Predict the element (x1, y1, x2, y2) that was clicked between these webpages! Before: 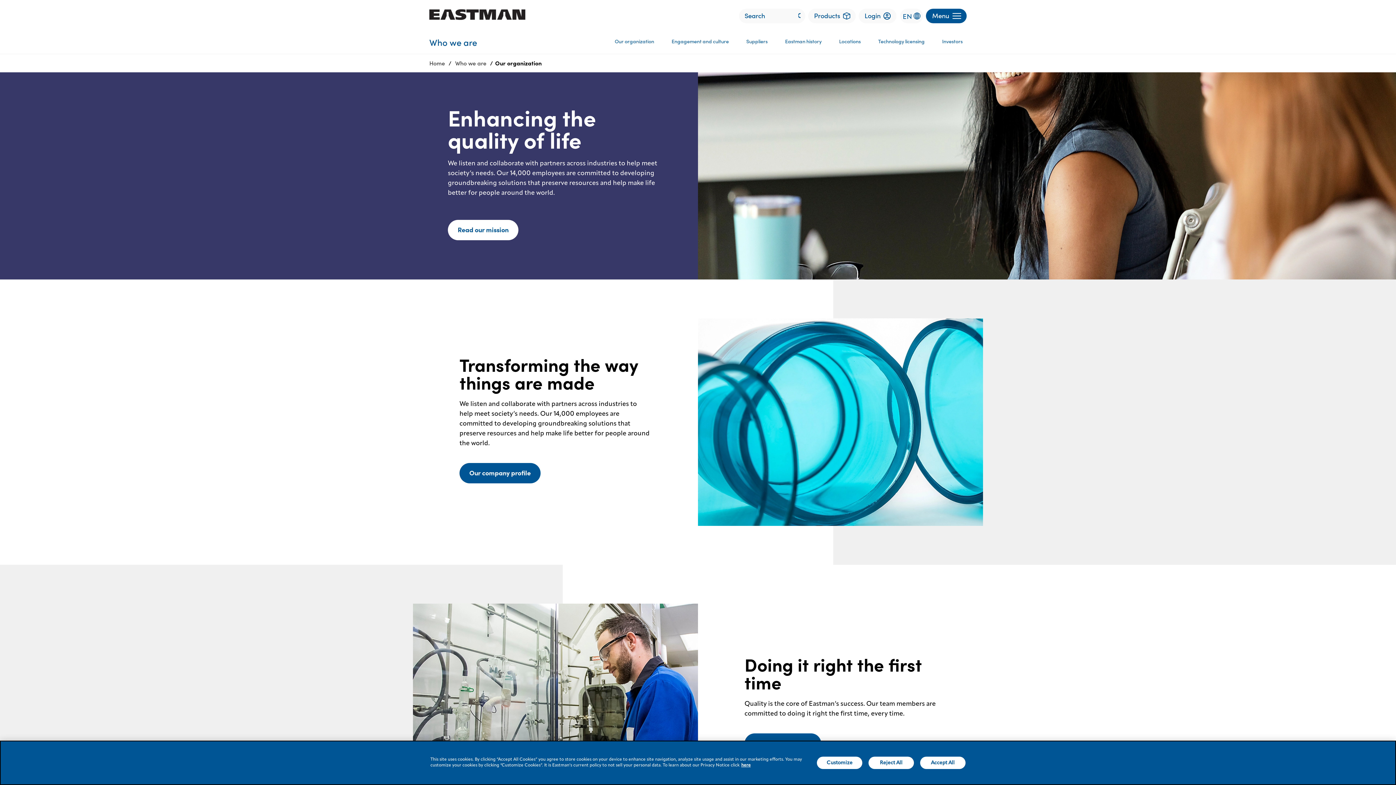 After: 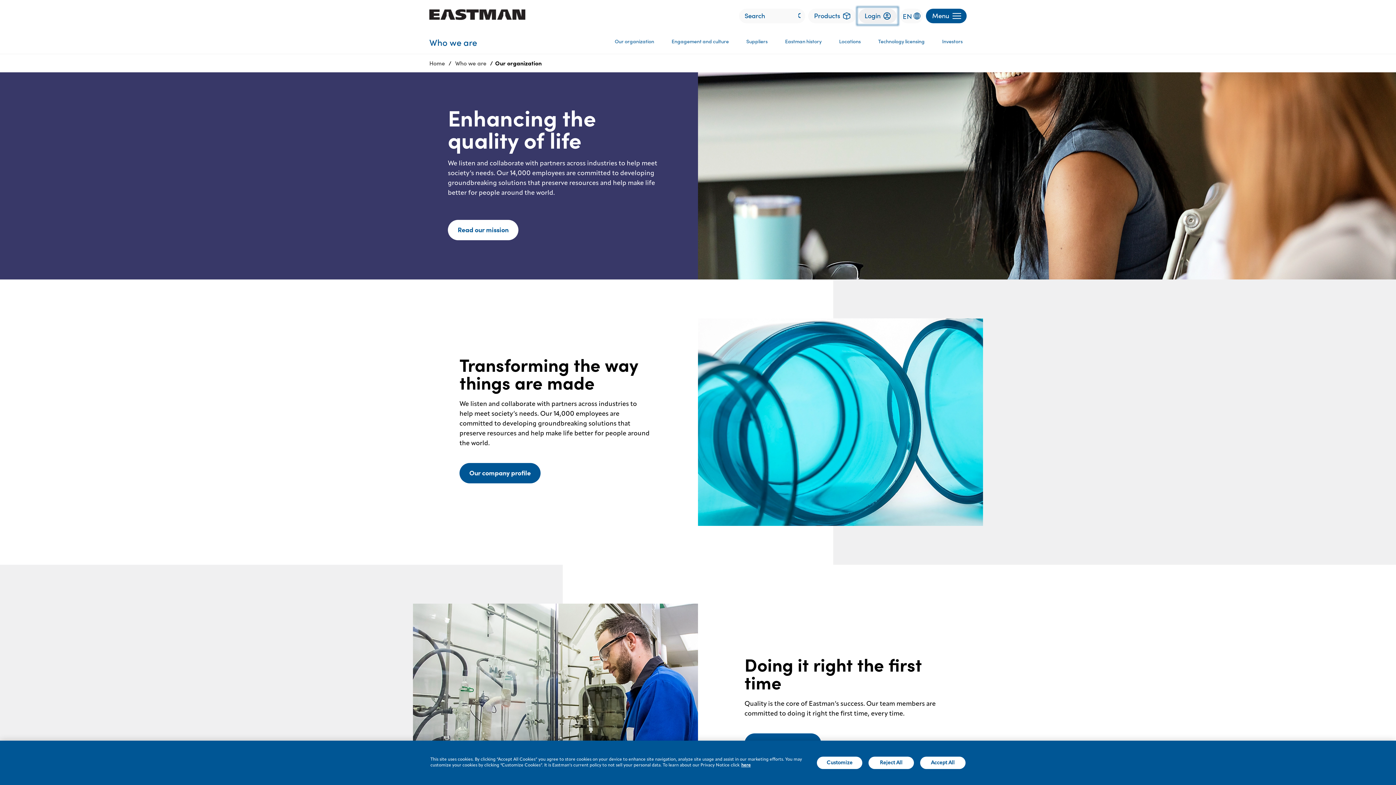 Action: label: Login bbox: (859, 8, 896, 23)